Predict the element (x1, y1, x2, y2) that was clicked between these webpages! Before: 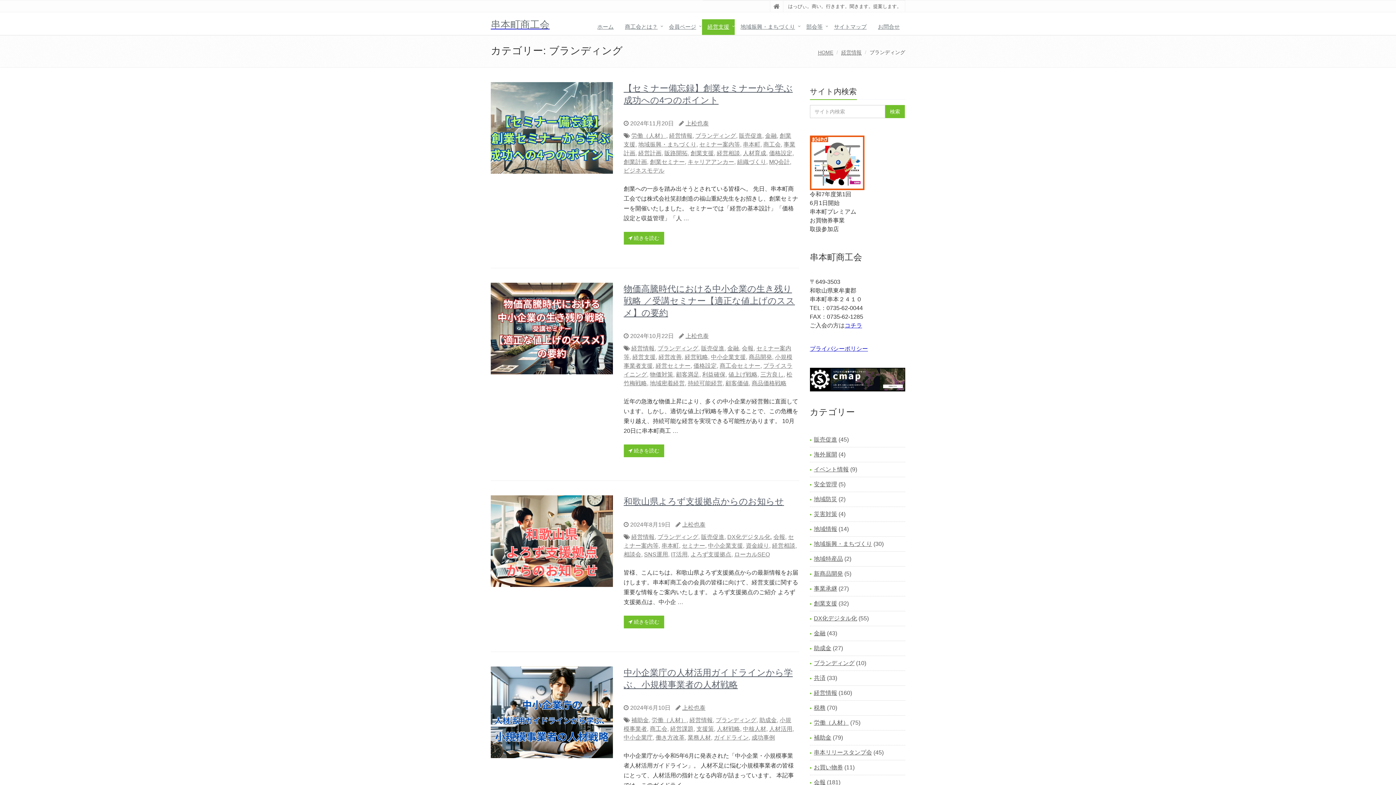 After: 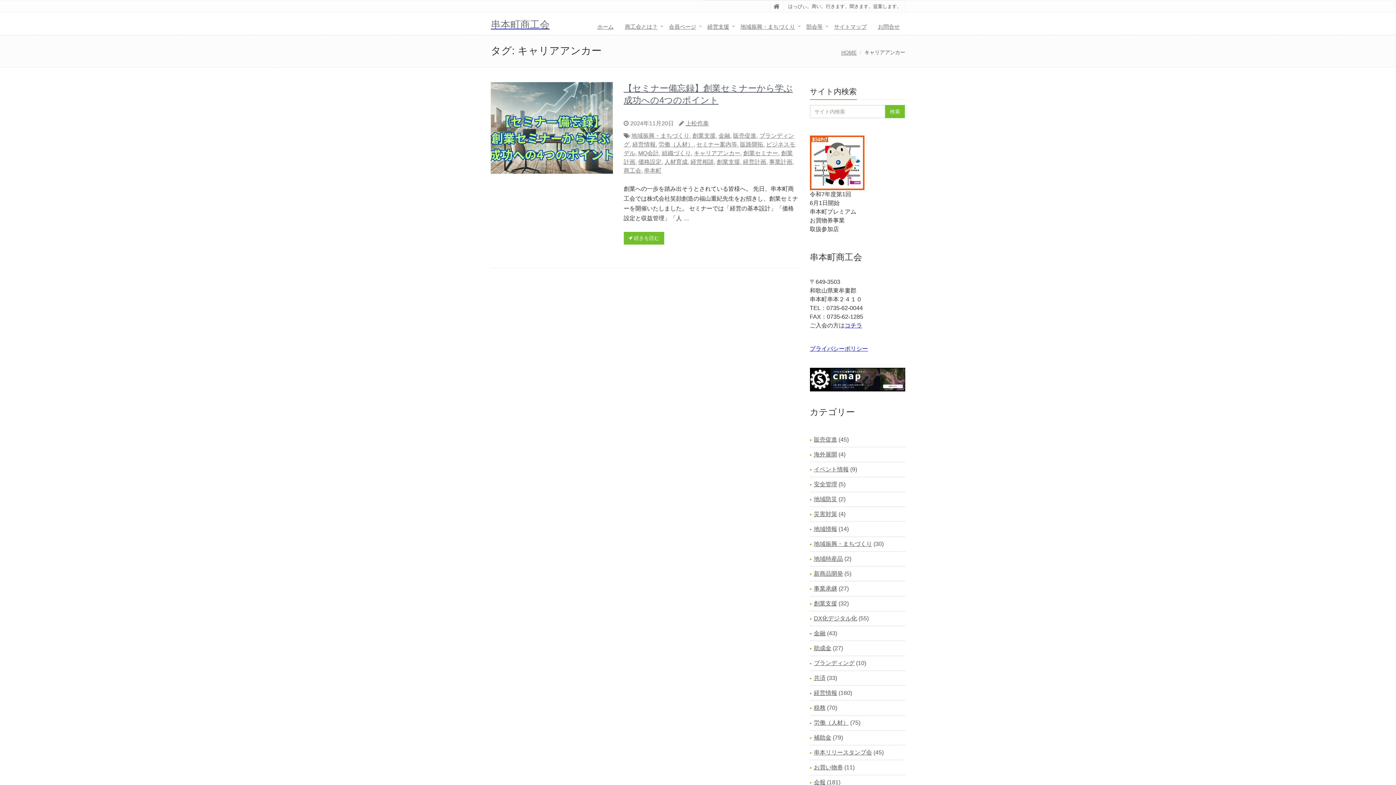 Action: label: キャリアアンカー bbox: (687, 158, 734, 165)